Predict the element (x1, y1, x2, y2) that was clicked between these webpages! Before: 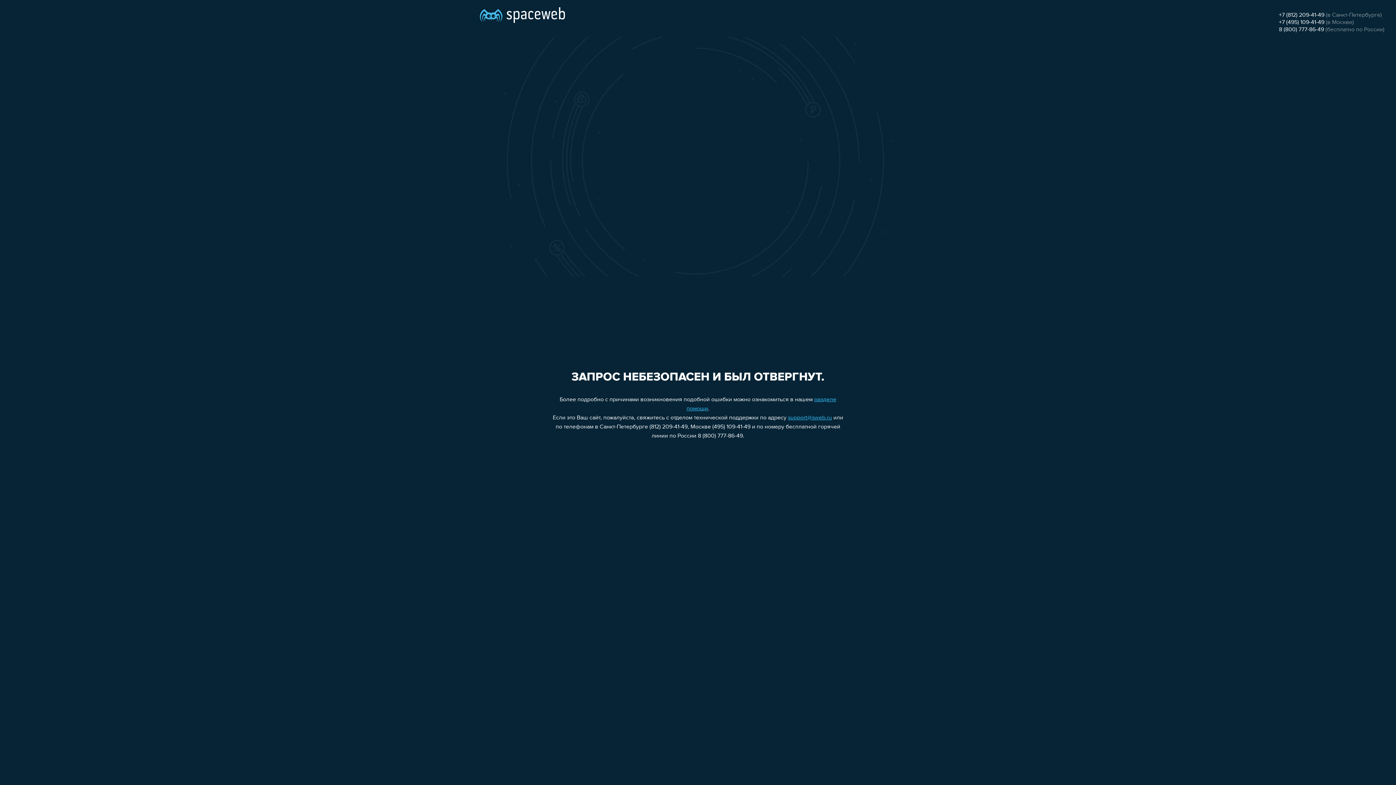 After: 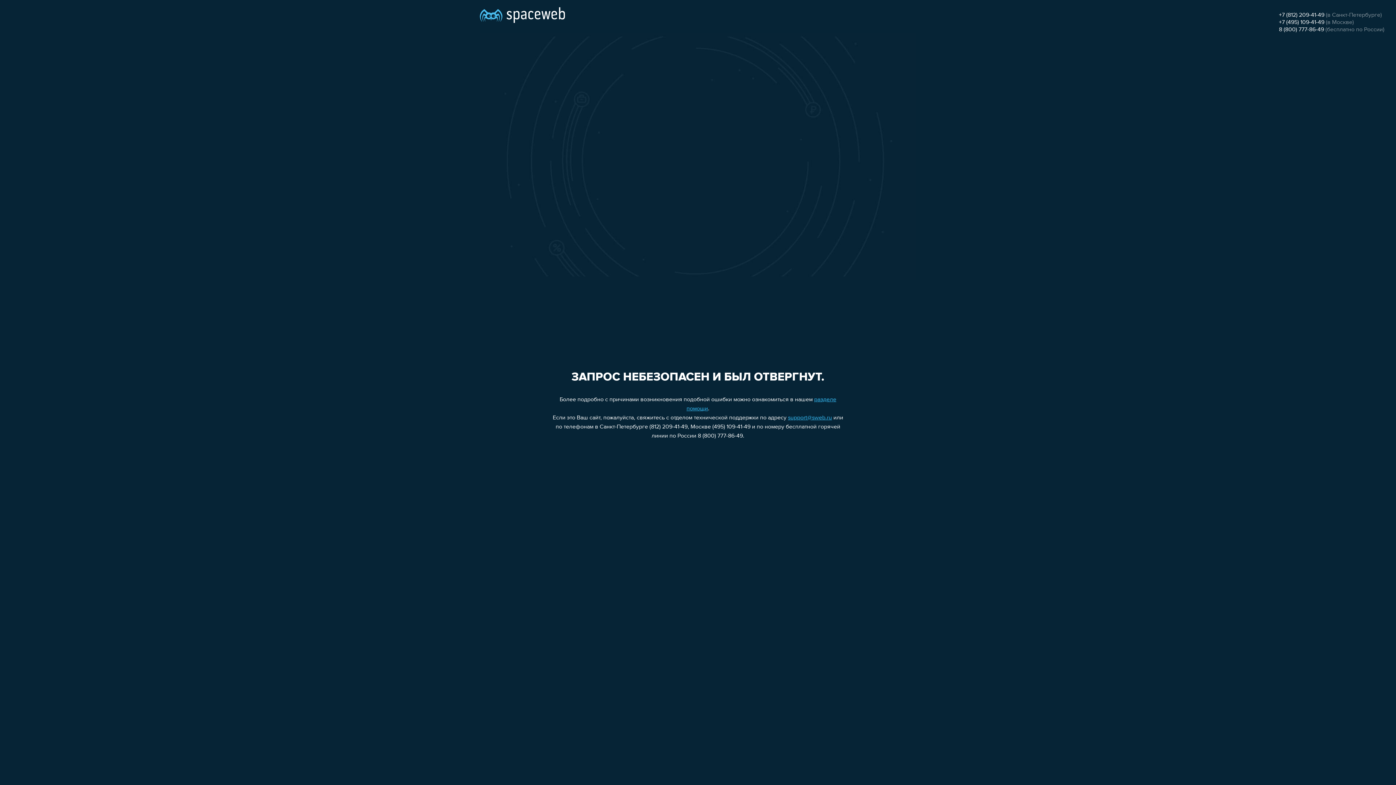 Action: label: support@sweb.ru bbox: (788, 415, 832, 421)